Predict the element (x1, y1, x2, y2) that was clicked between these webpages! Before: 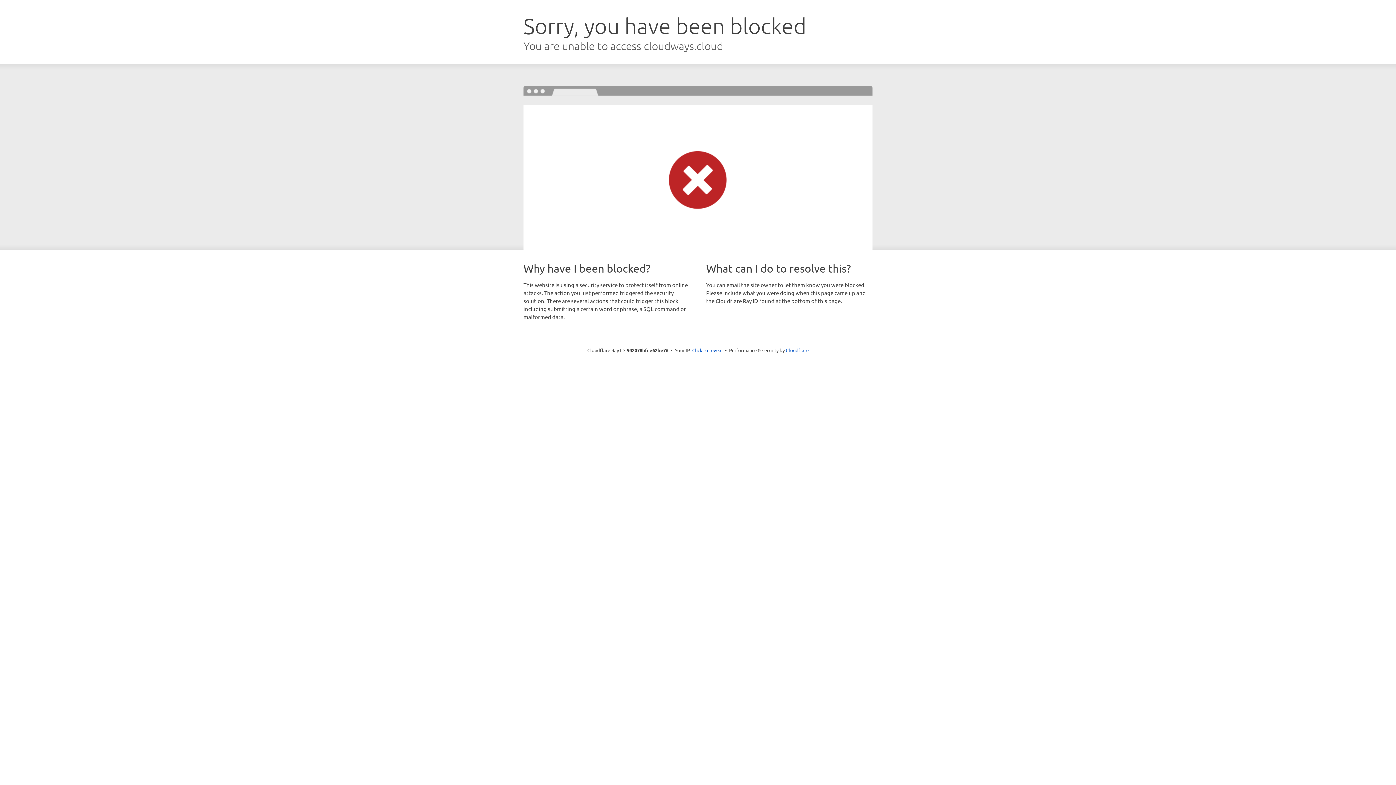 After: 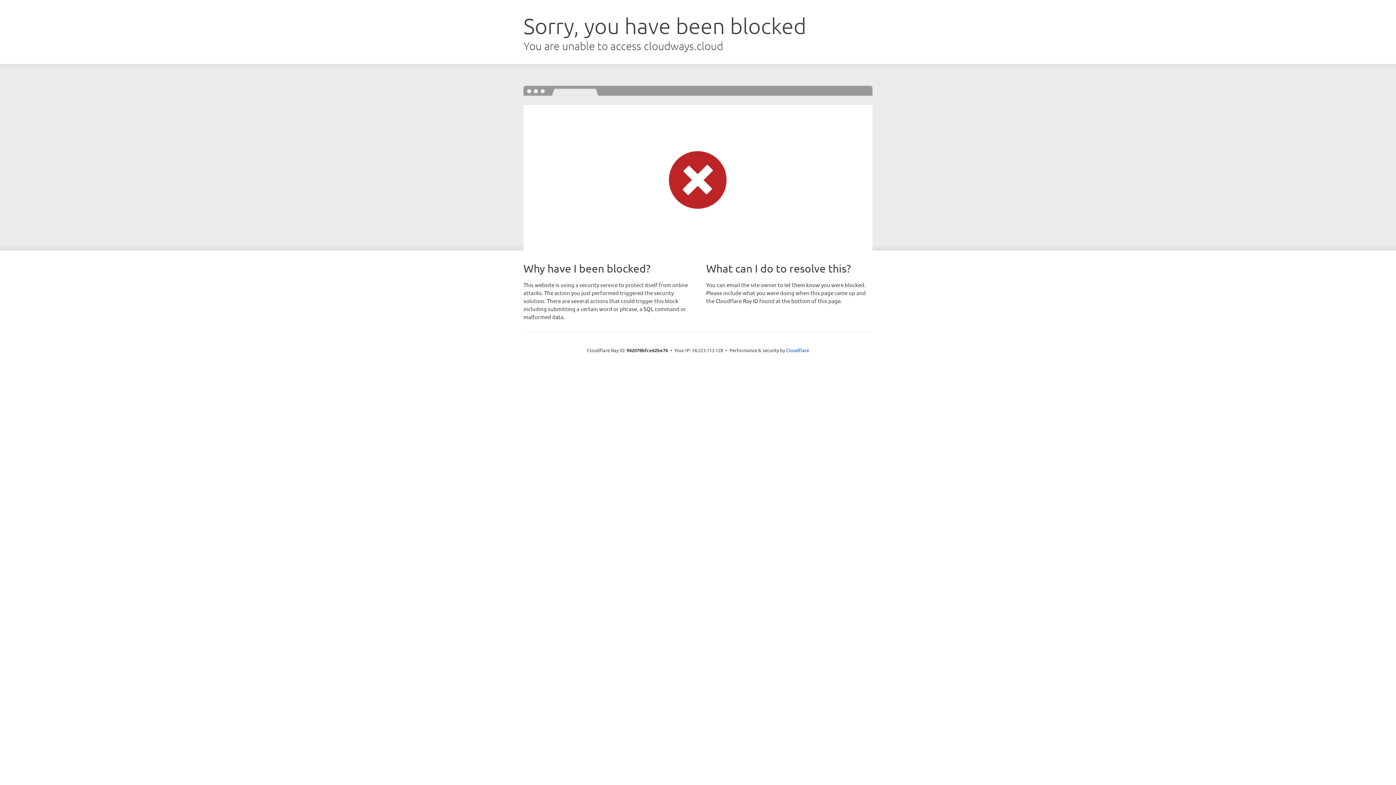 Action: bbox: (692, 346, 722, 353) label: Click to reveal